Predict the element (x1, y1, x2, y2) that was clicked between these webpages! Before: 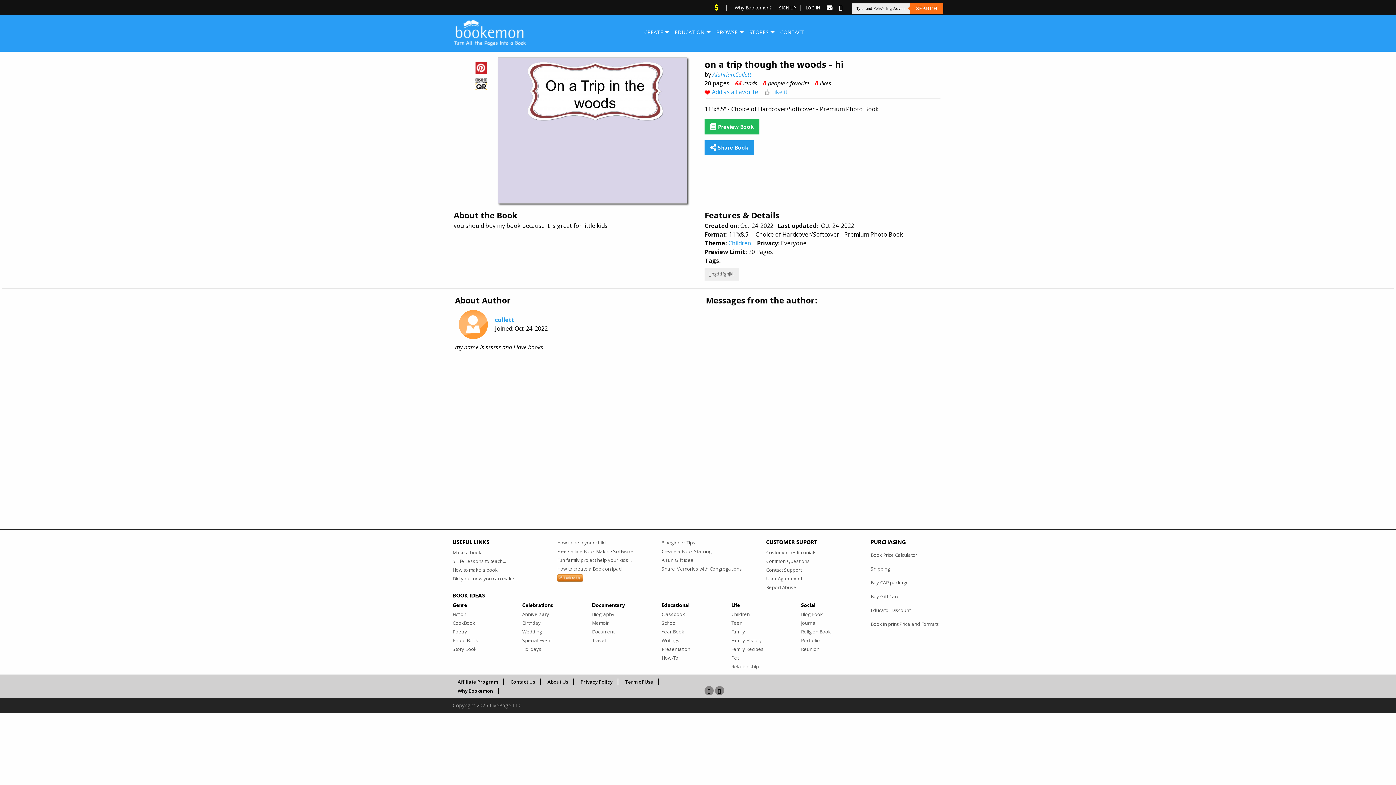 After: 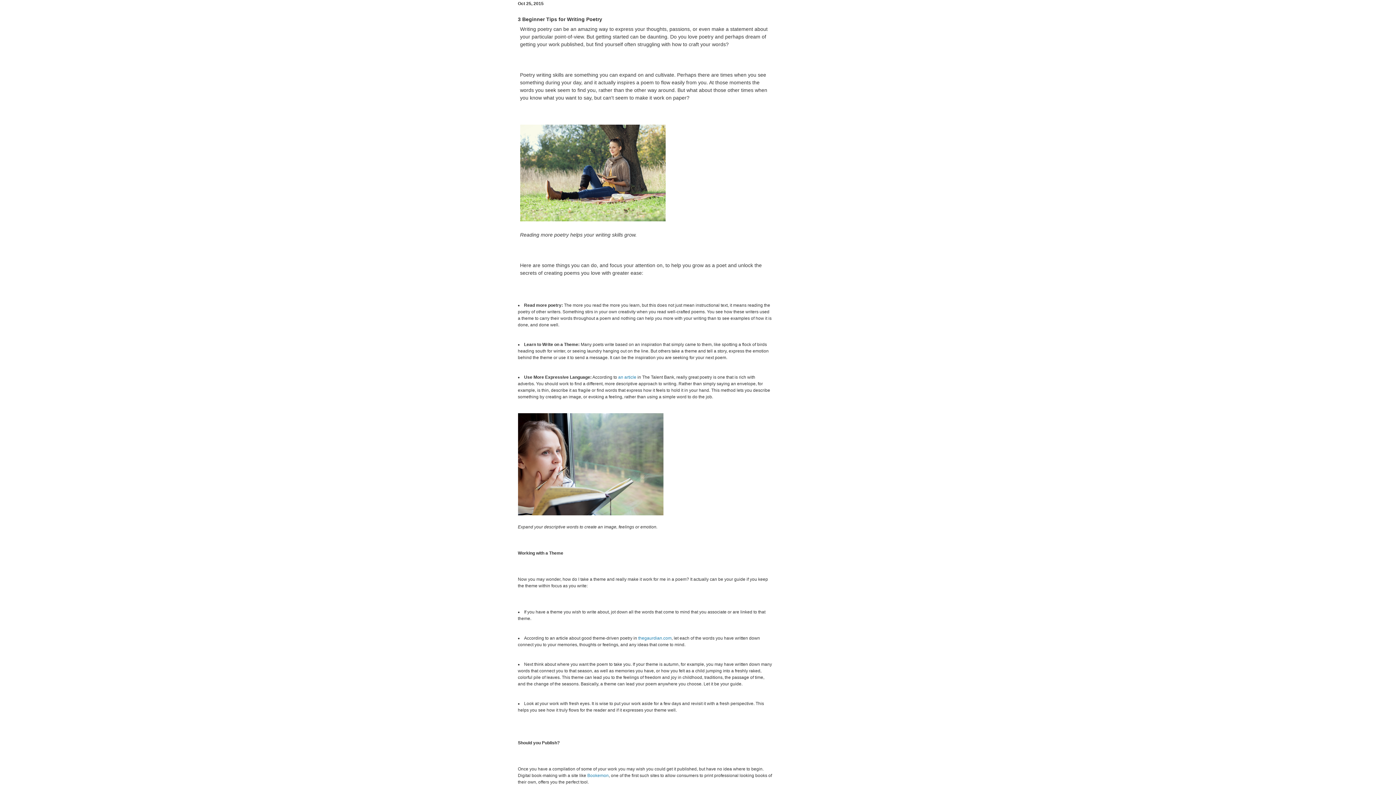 Action: label: 3 beginner Tips bbox: (661, 538, 755, 547)